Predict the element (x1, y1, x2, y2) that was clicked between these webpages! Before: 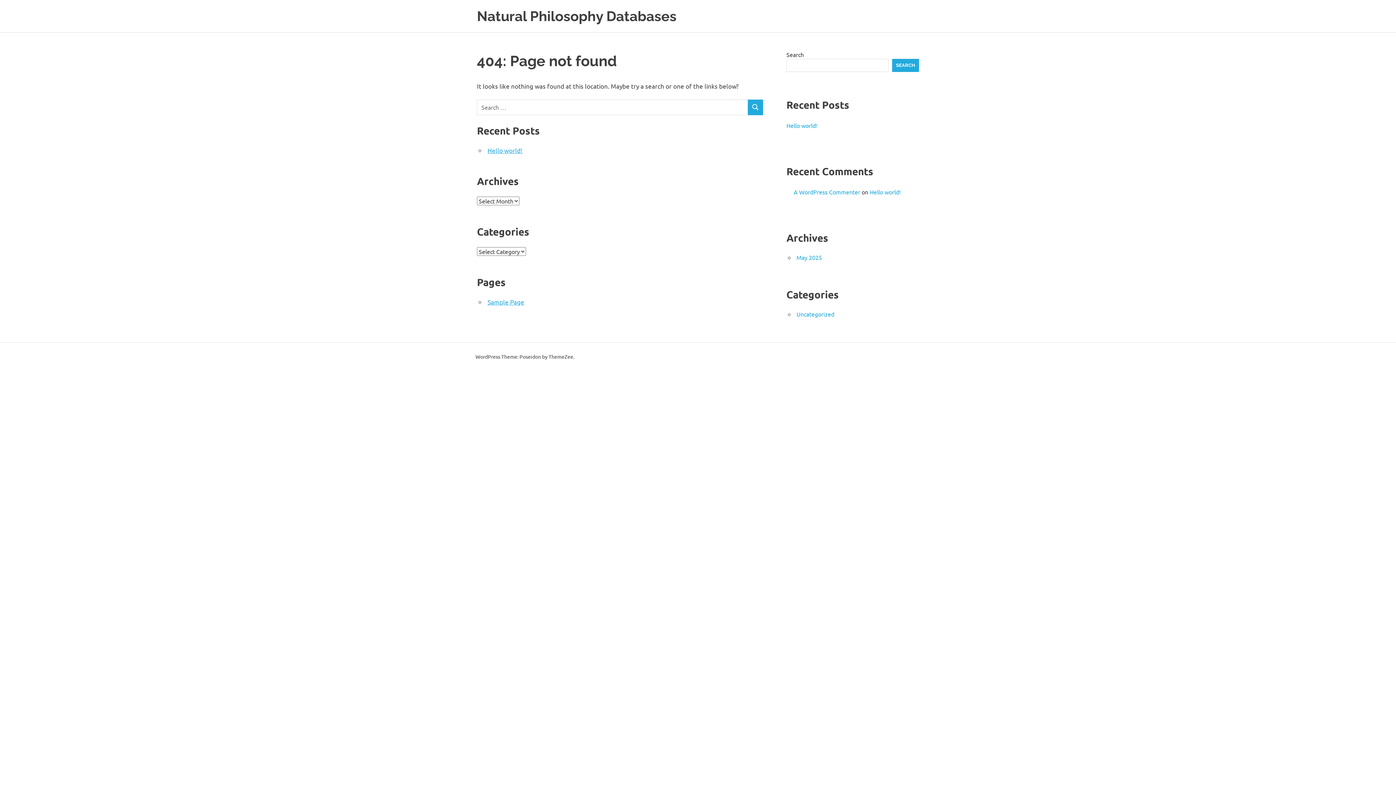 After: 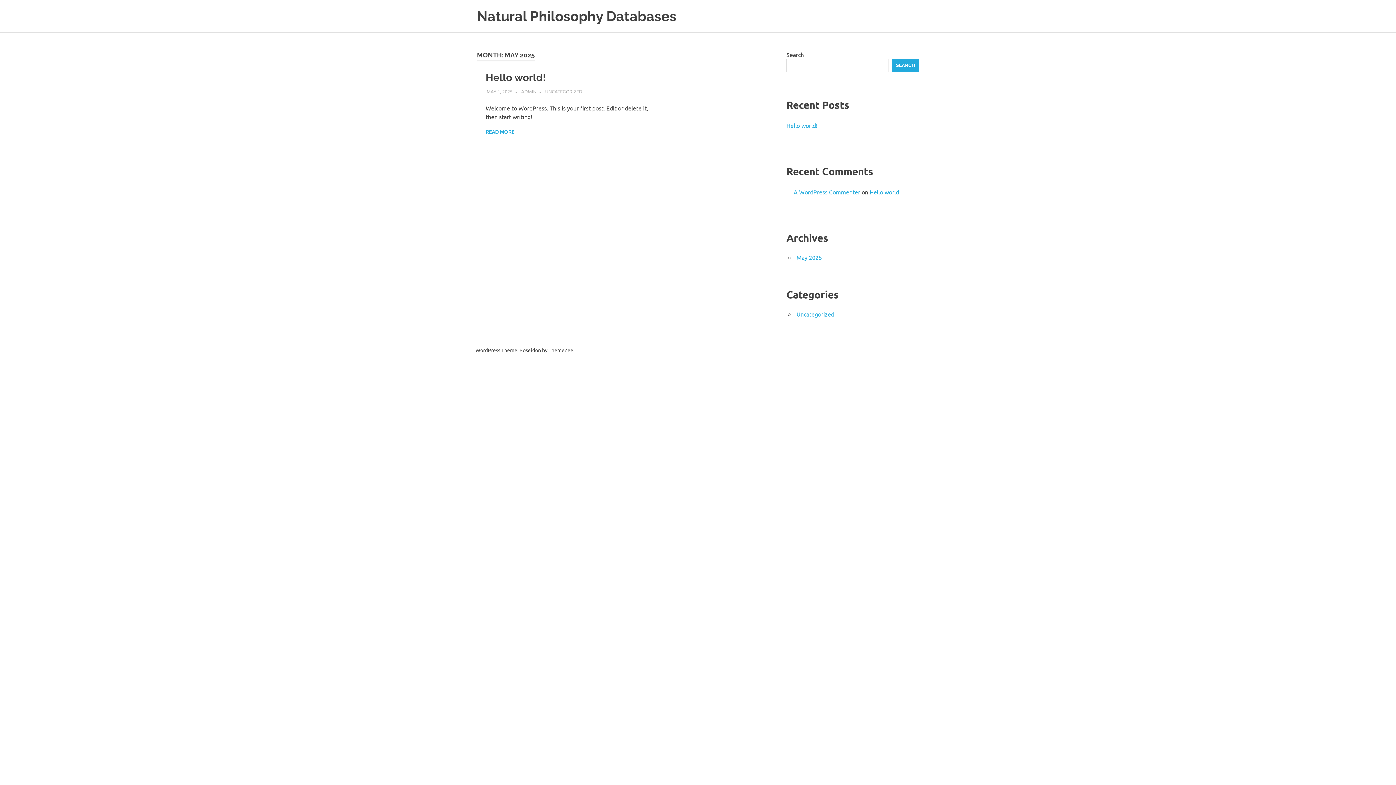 Action: label: May 2025 bbox: (796, 253, 822, 260)